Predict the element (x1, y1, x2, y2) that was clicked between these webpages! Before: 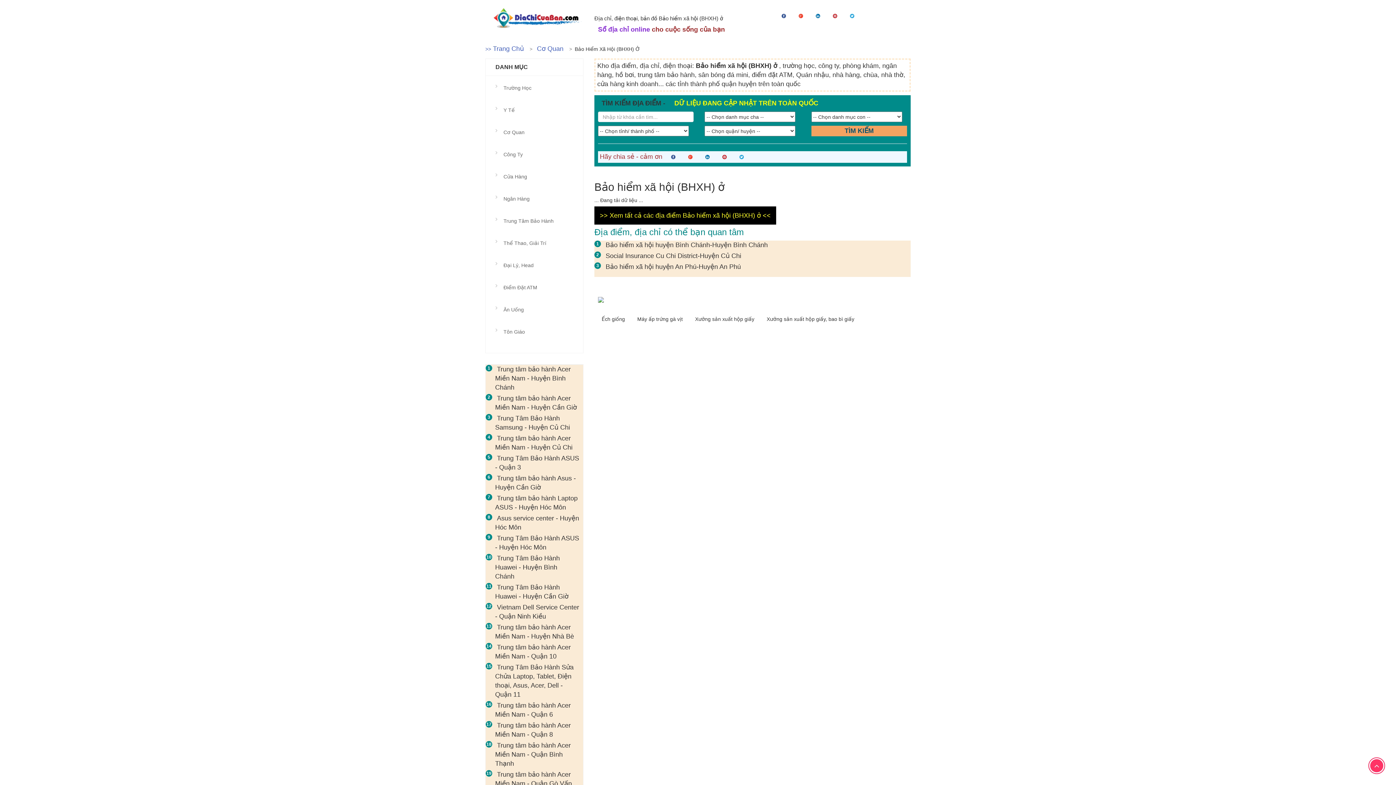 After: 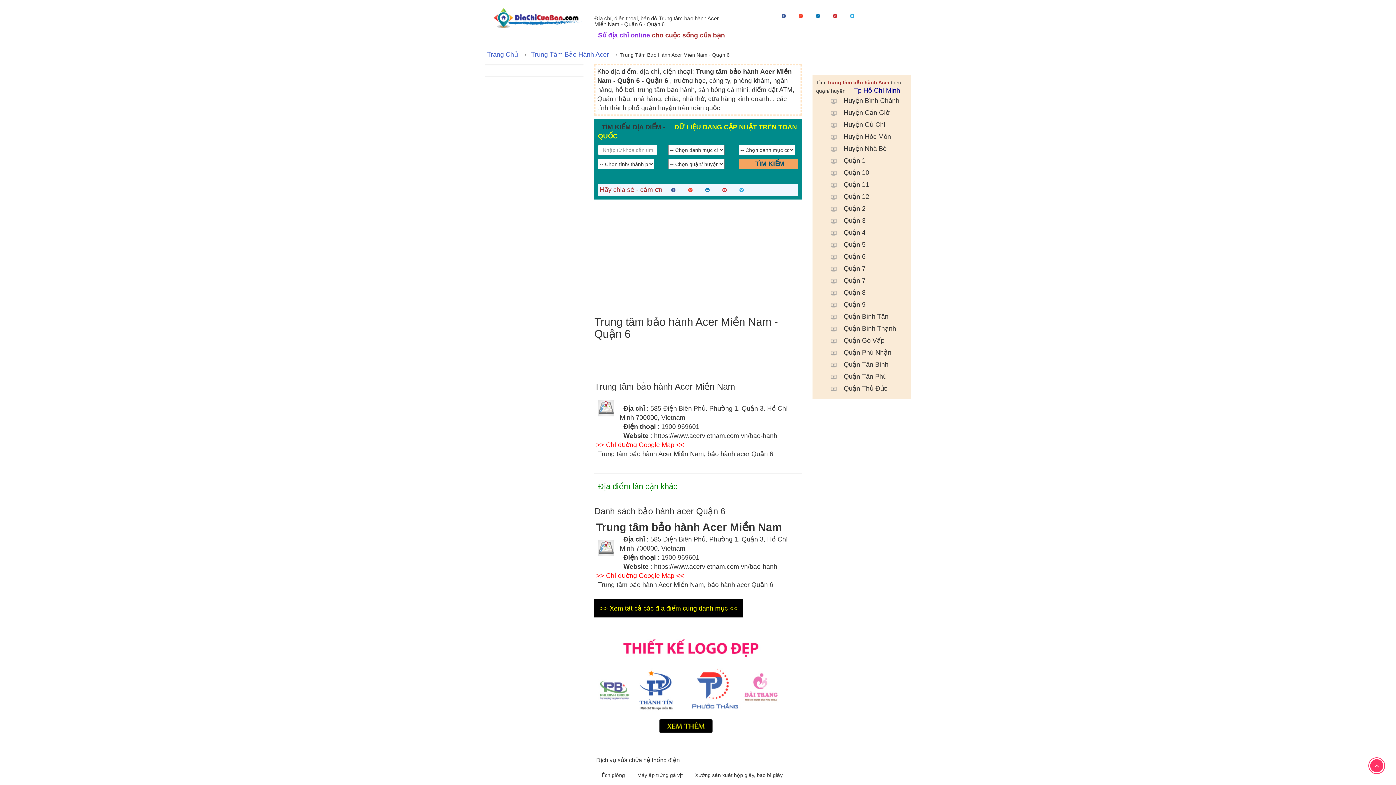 Action: label: Trung tâm bảo hành Acer Miền Nam - Quận 6 bbox: (495, 700, 570, 720)